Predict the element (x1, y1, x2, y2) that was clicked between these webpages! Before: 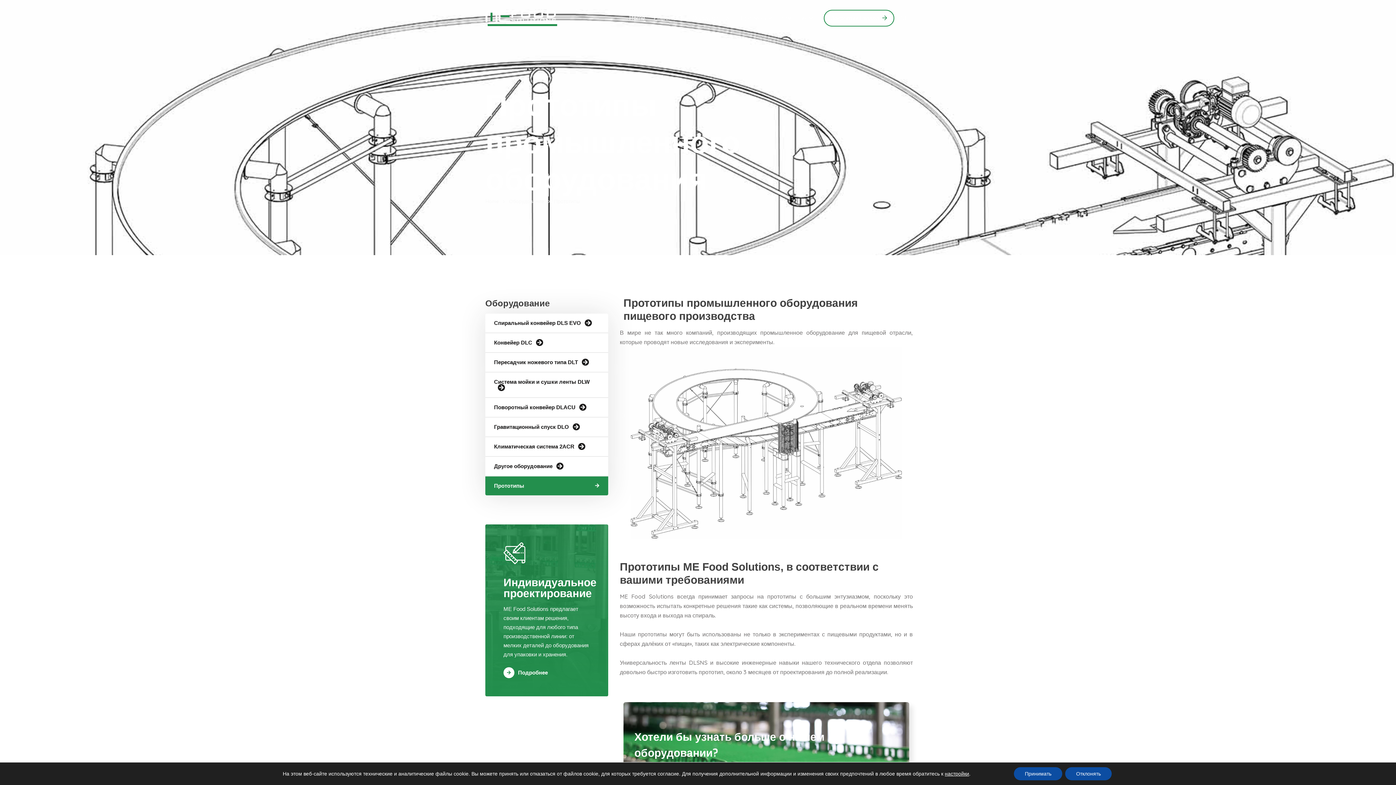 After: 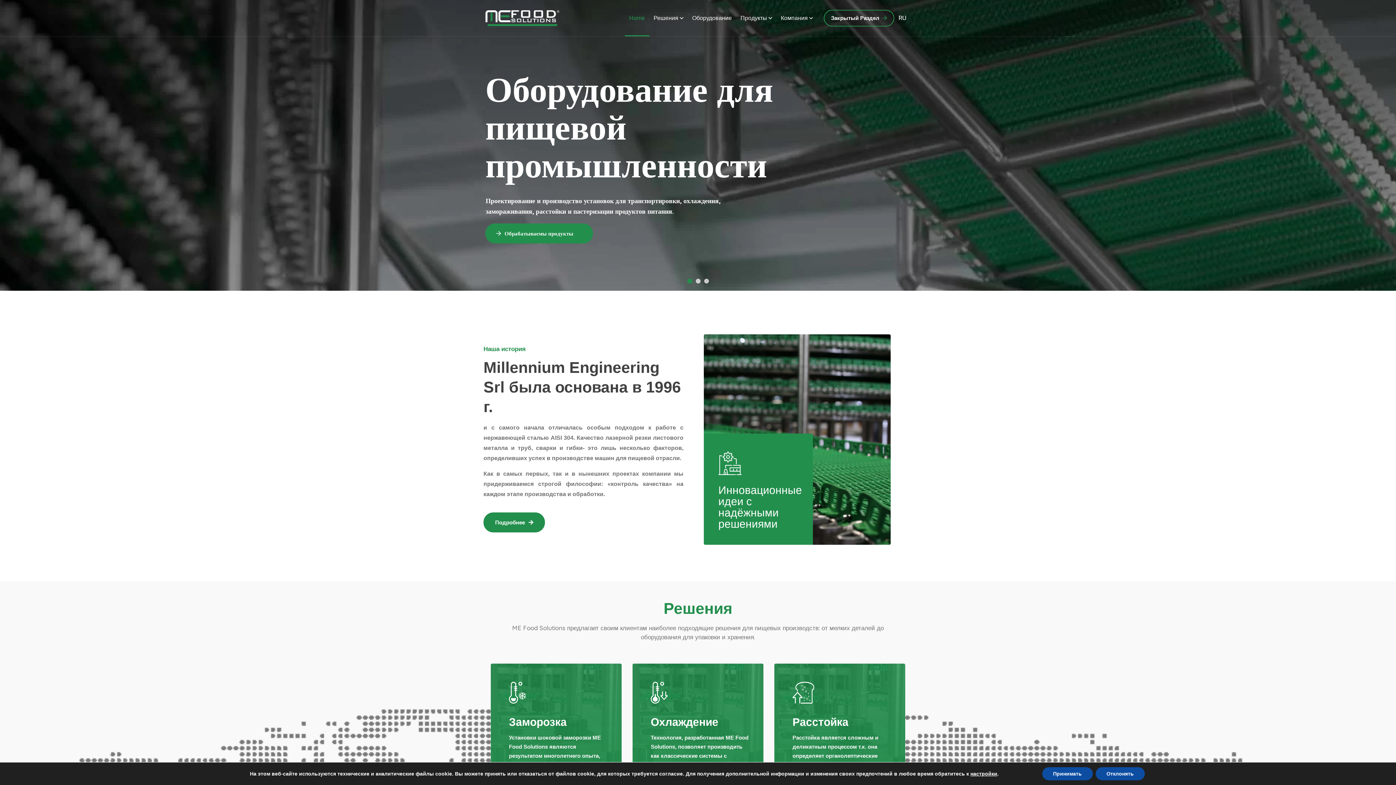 Action: bbox: (485, 198, 509, 204) label: Home